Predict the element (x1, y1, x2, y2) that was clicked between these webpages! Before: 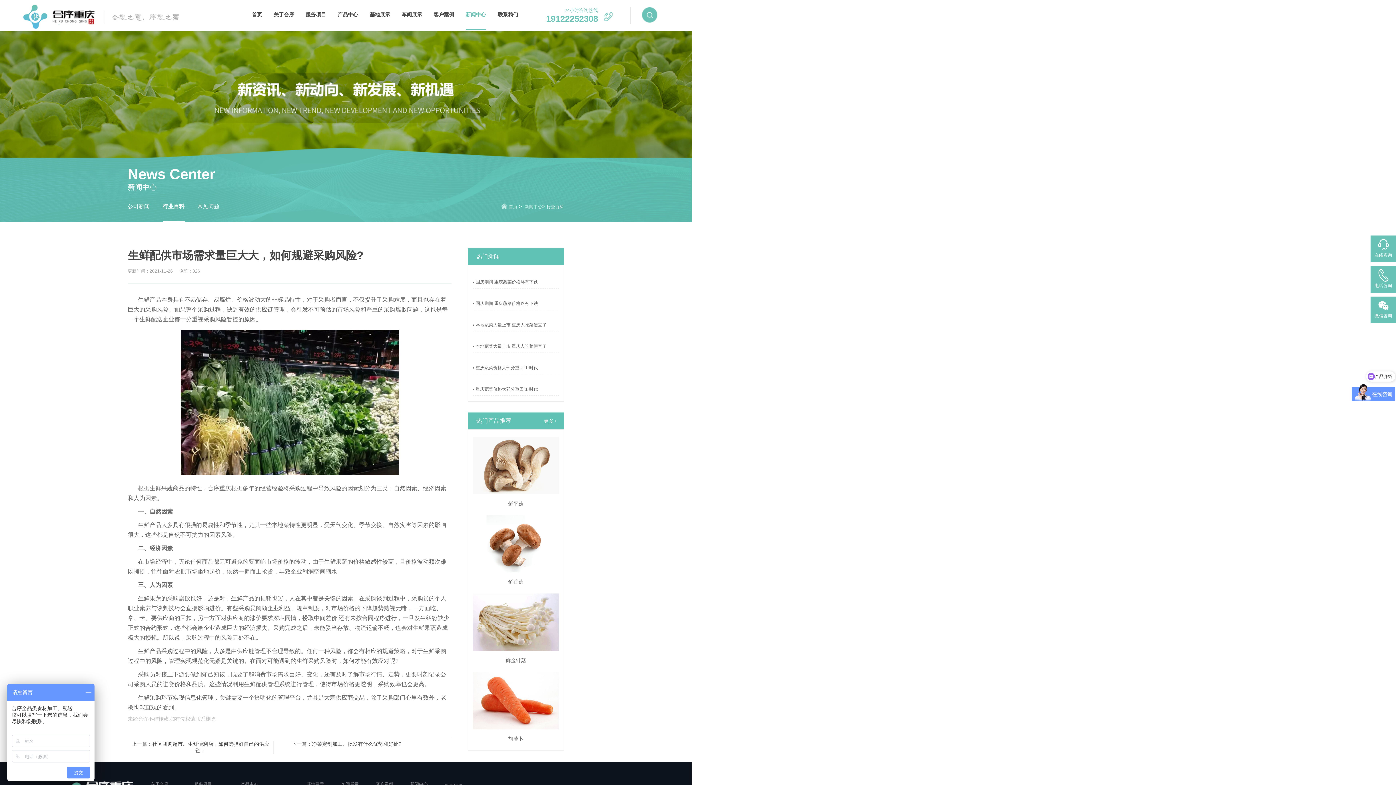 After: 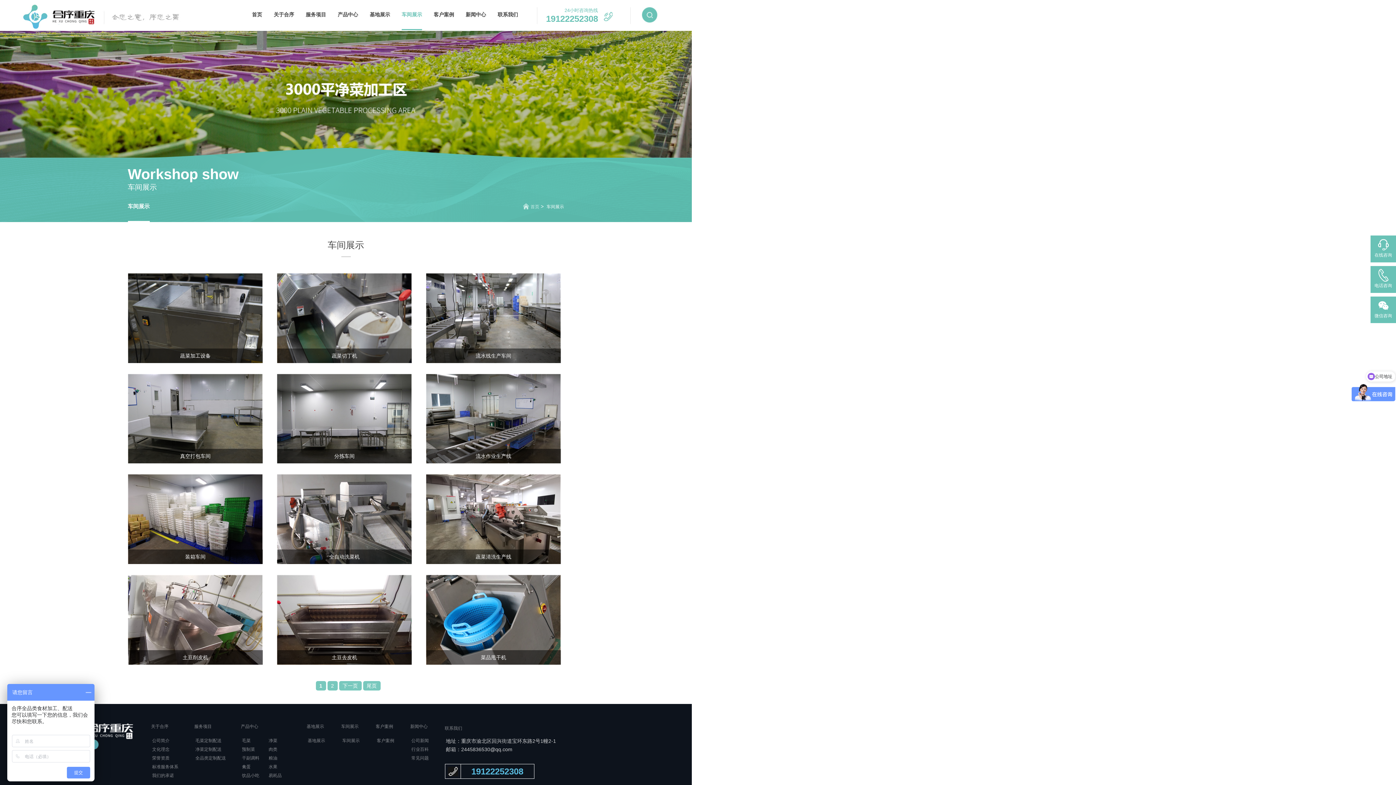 Action: label: 车间展示 bbox: (341, 782, 358, 787)